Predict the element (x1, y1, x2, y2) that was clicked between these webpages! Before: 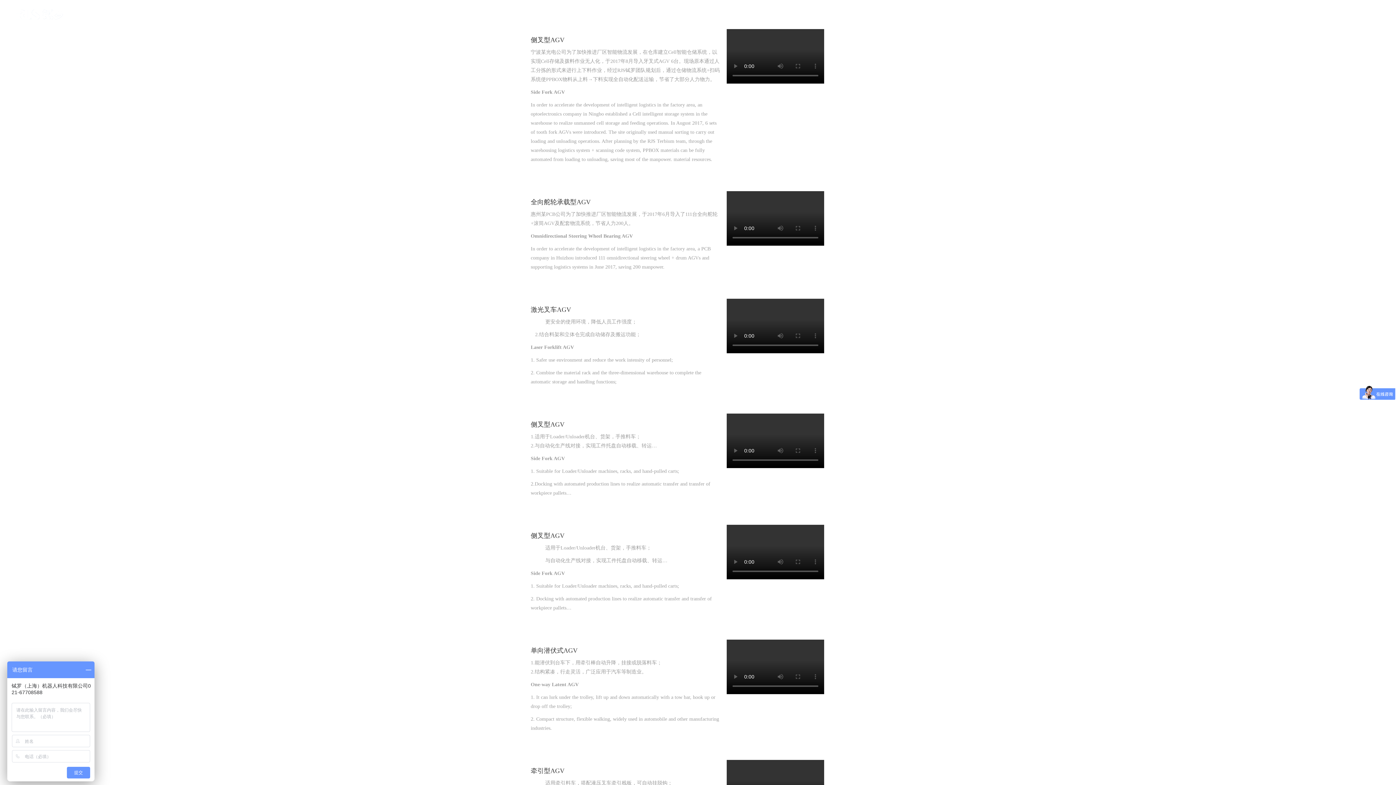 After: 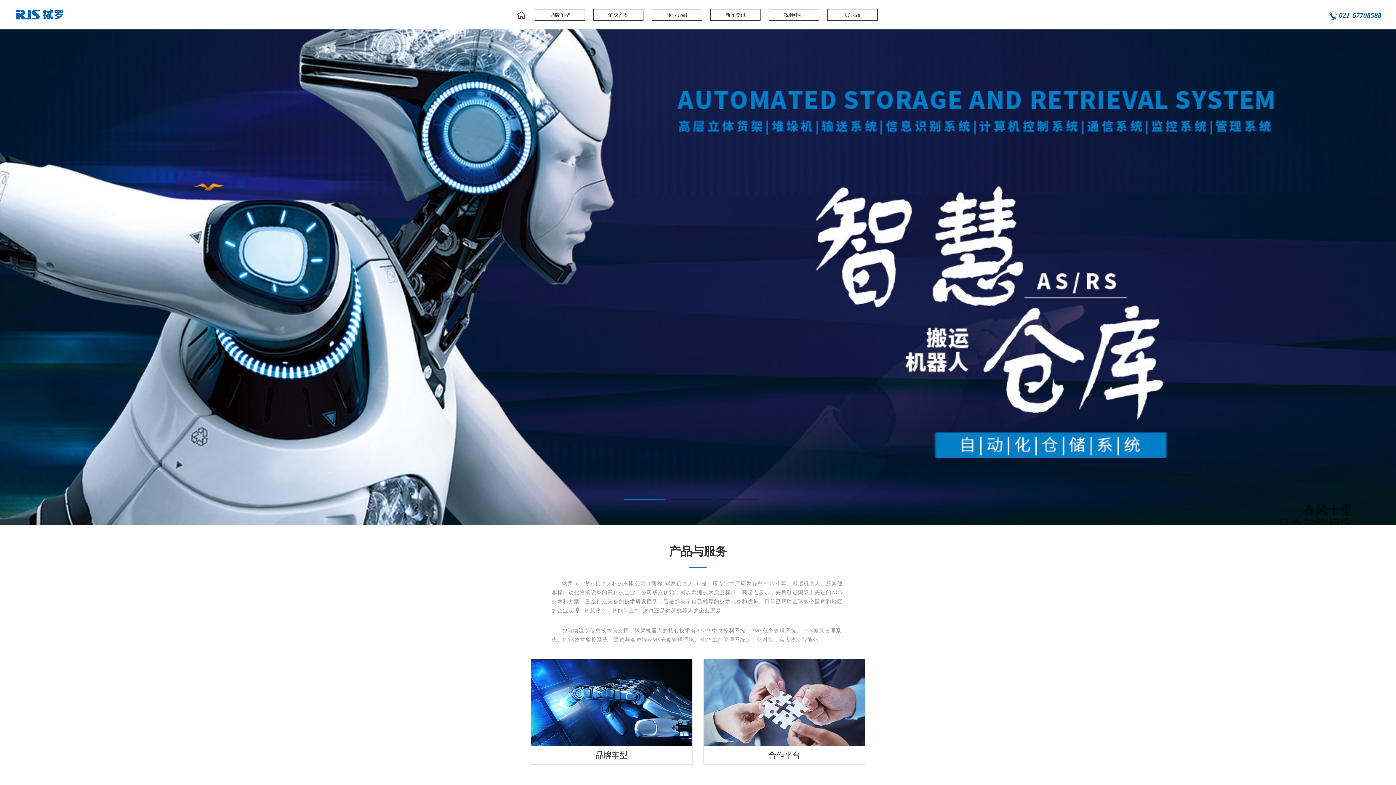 Action: bbox: (14, 11, 65, 16)